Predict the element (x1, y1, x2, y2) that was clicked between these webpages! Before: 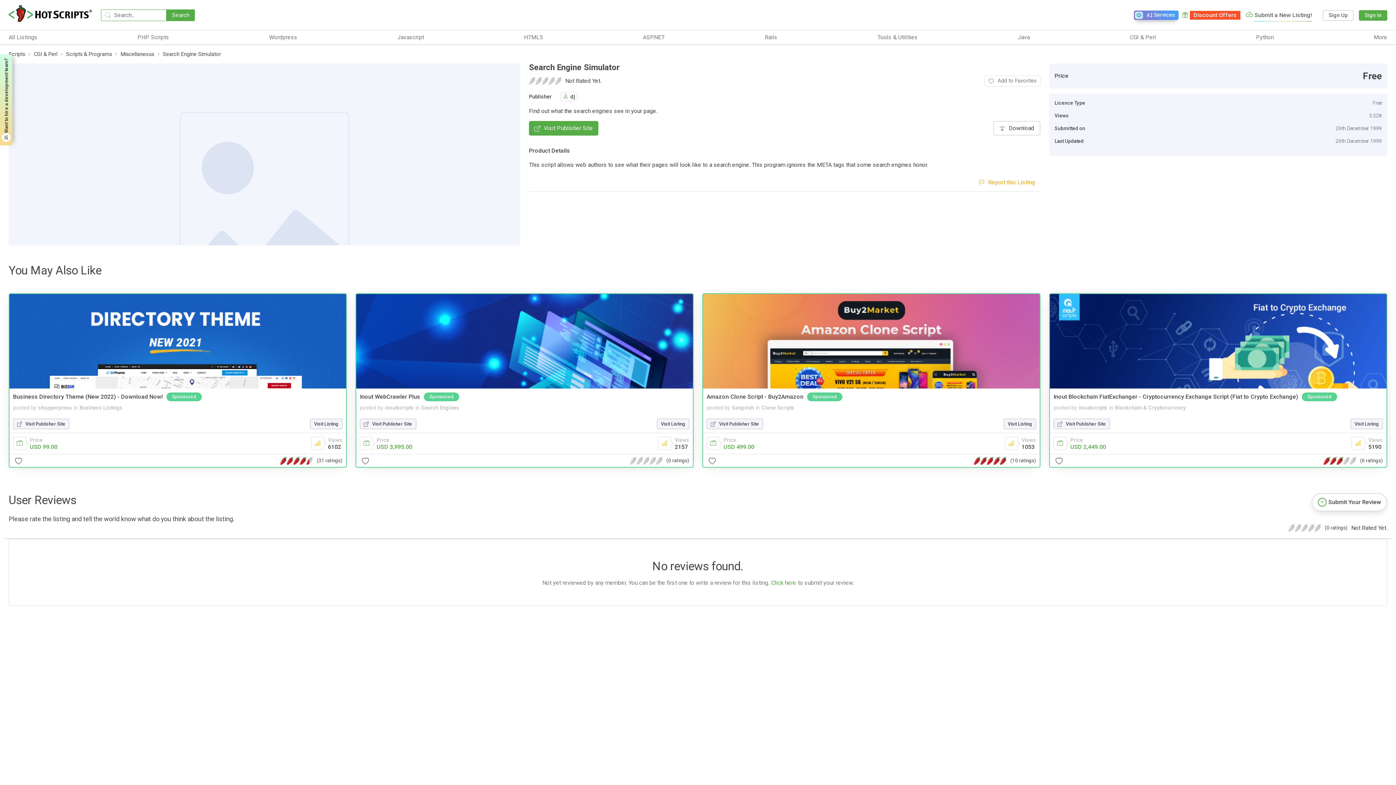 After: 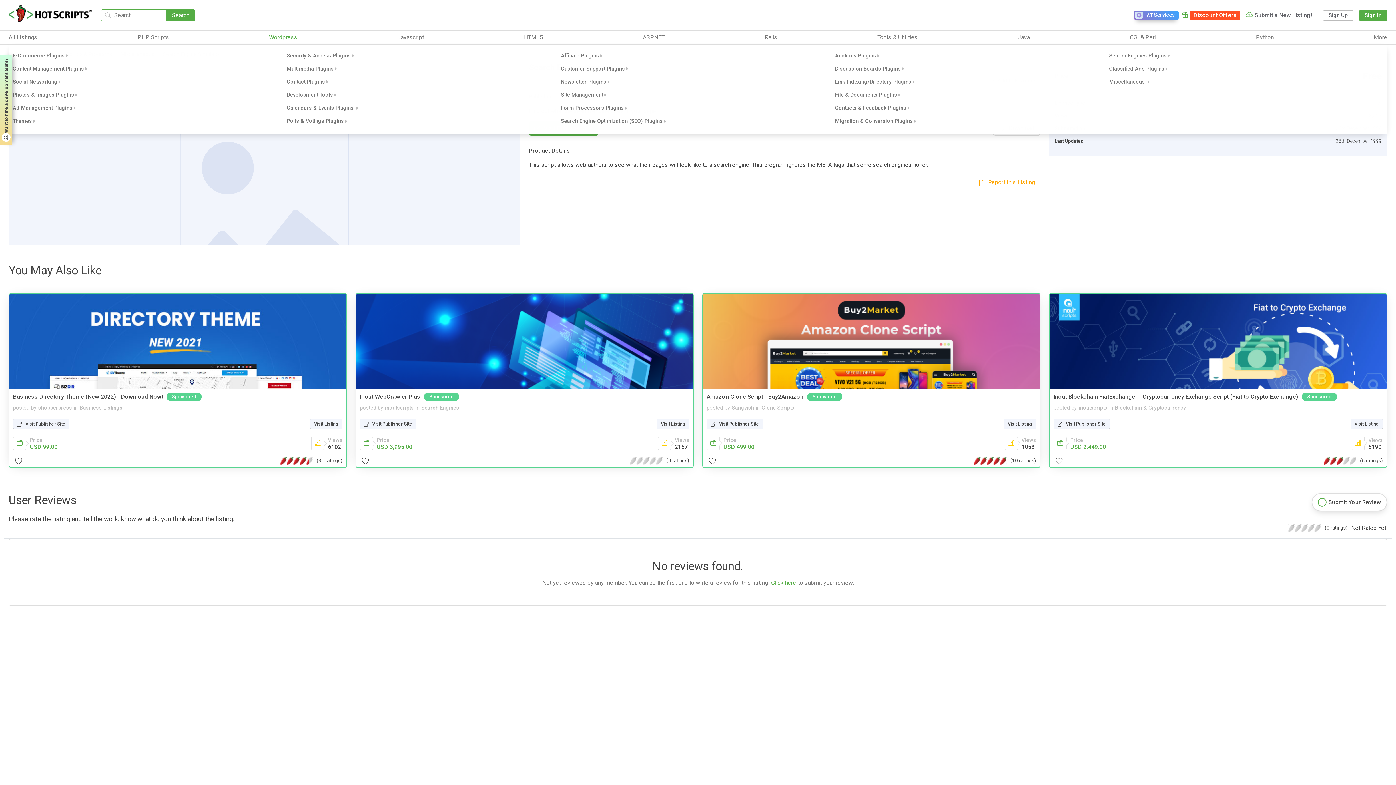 Action: label: Wordpress bbox: (269, 33, 297, 41)